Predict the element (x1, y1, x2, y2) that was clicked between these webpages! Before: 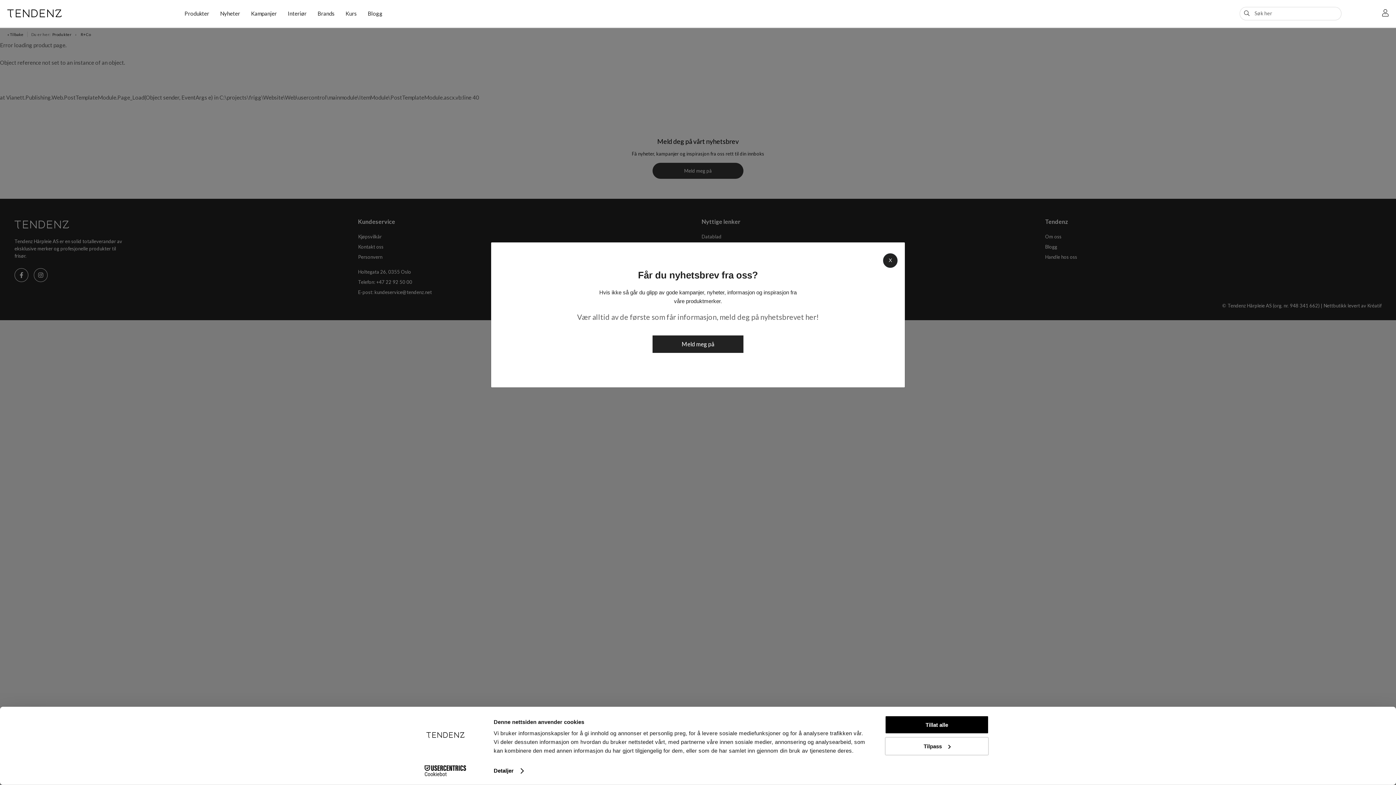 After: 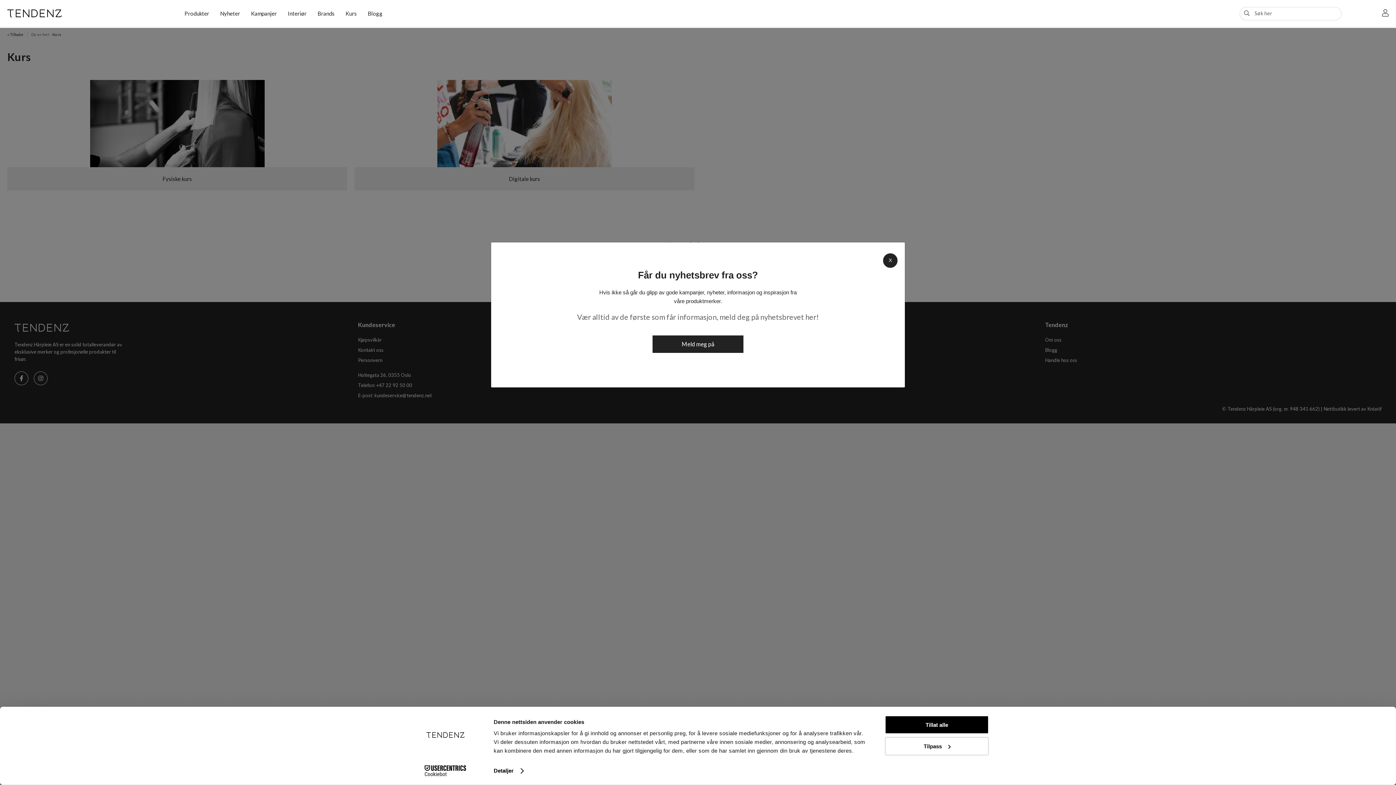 Action: bbox: (345, 10, 356, 16) label: Kurs